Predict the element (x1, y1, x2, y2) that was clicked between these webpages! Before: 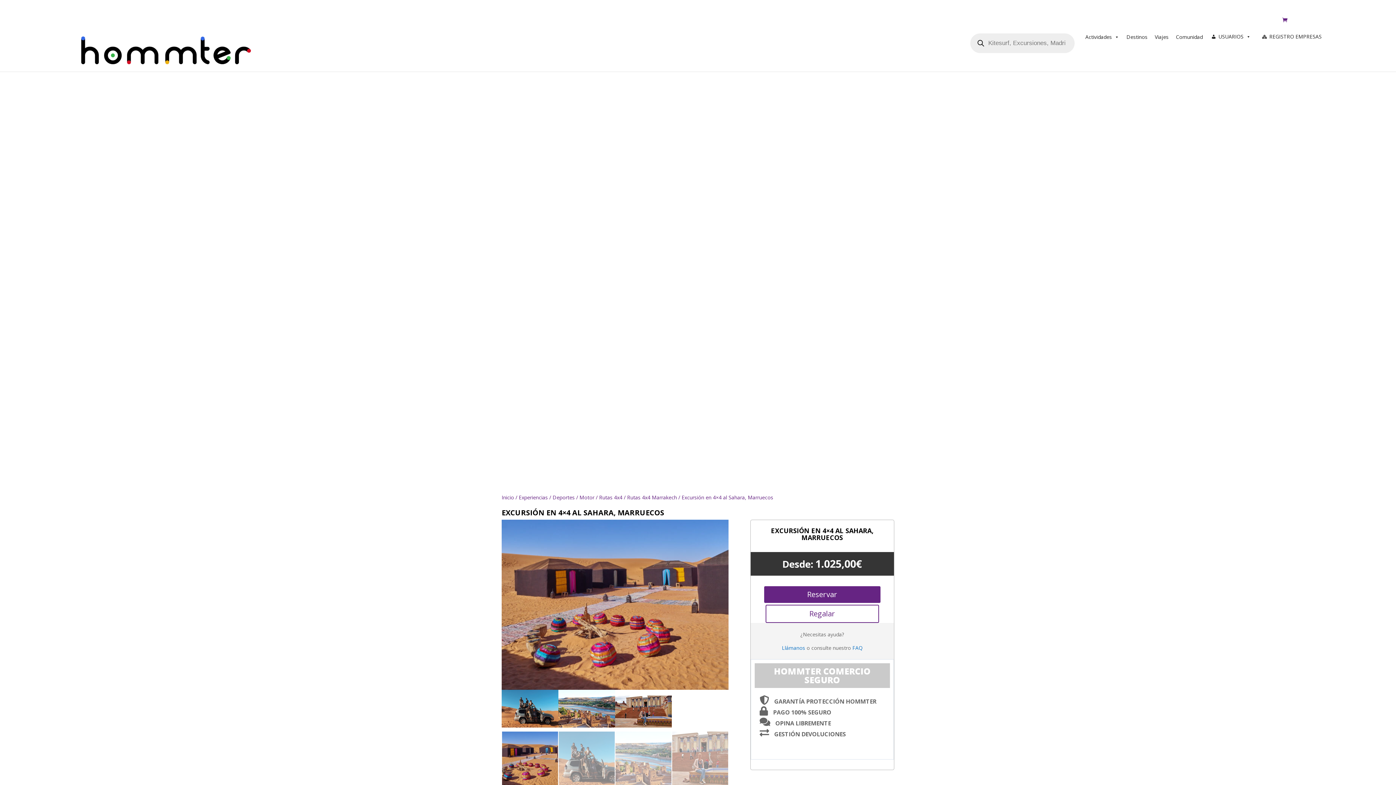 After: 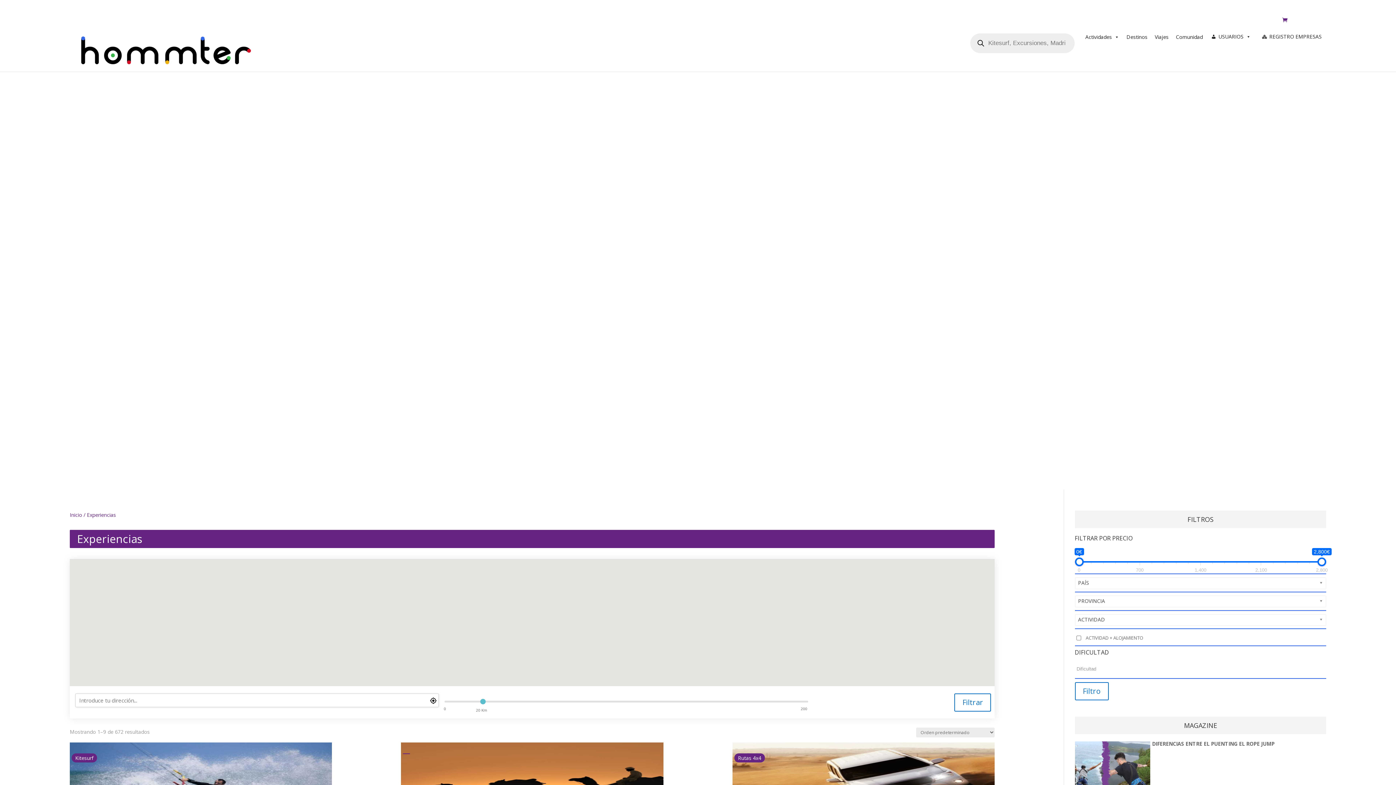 Action: bbox: (518, 494, 548, 501) label: Experiencias